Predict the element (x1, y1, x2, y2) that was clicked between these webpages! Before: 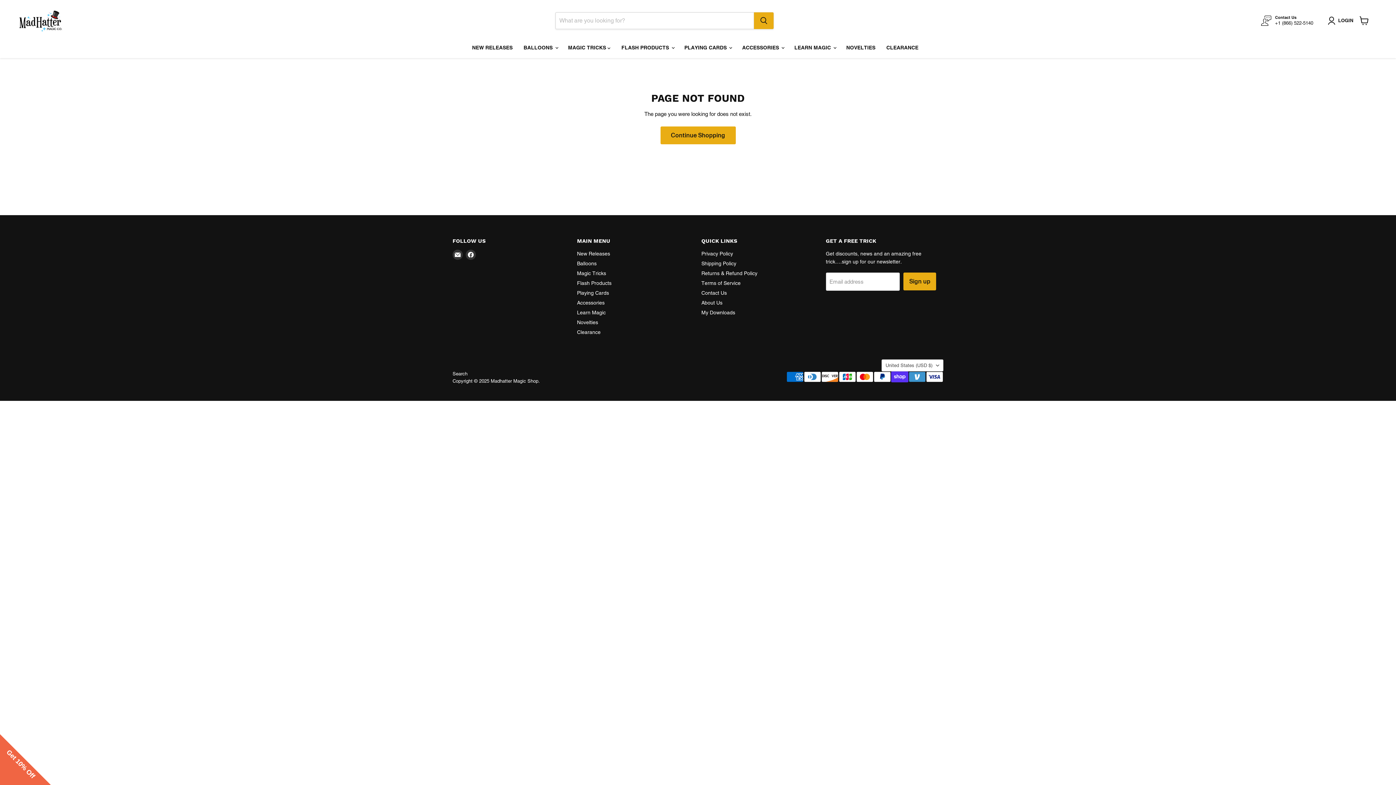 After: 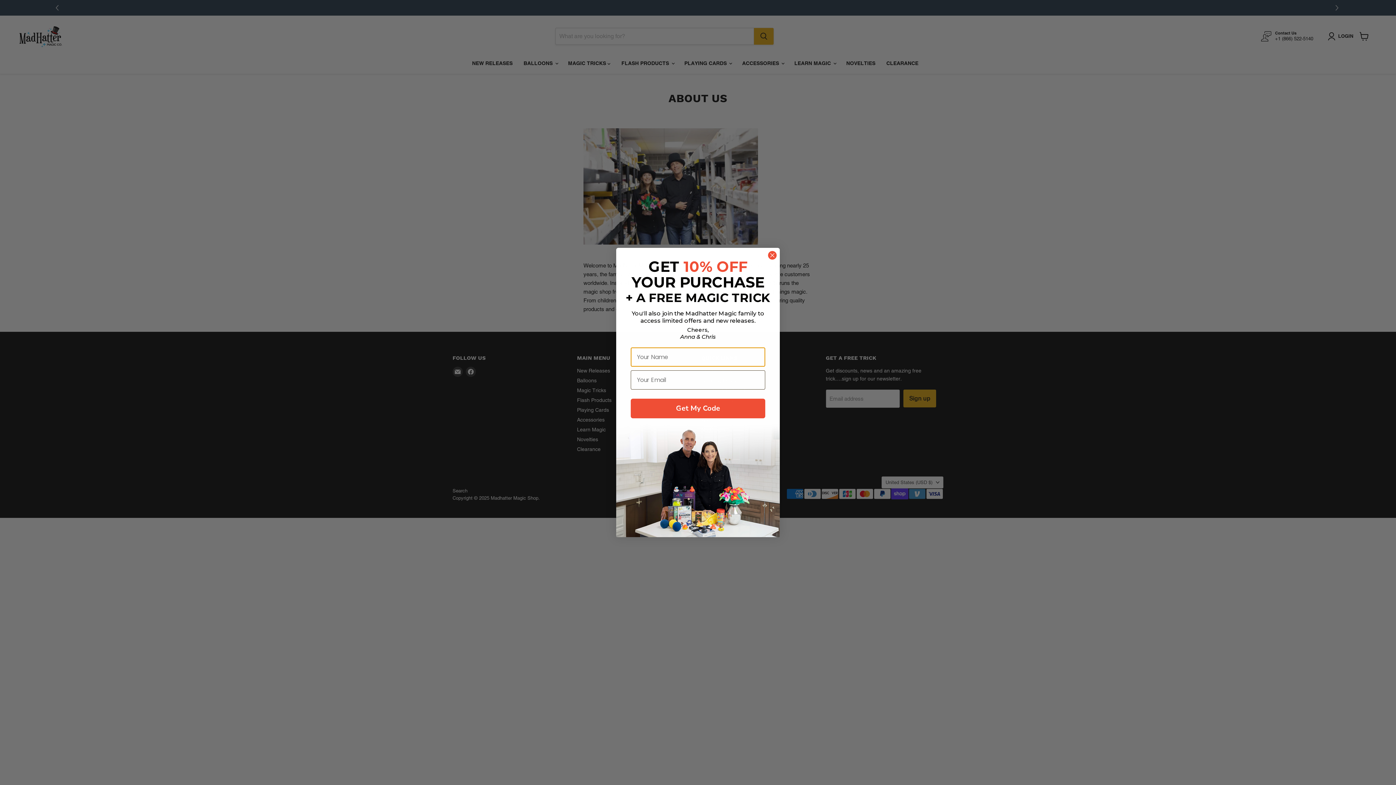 Action: label: About Us bbox: (701, 300, 722, 305)